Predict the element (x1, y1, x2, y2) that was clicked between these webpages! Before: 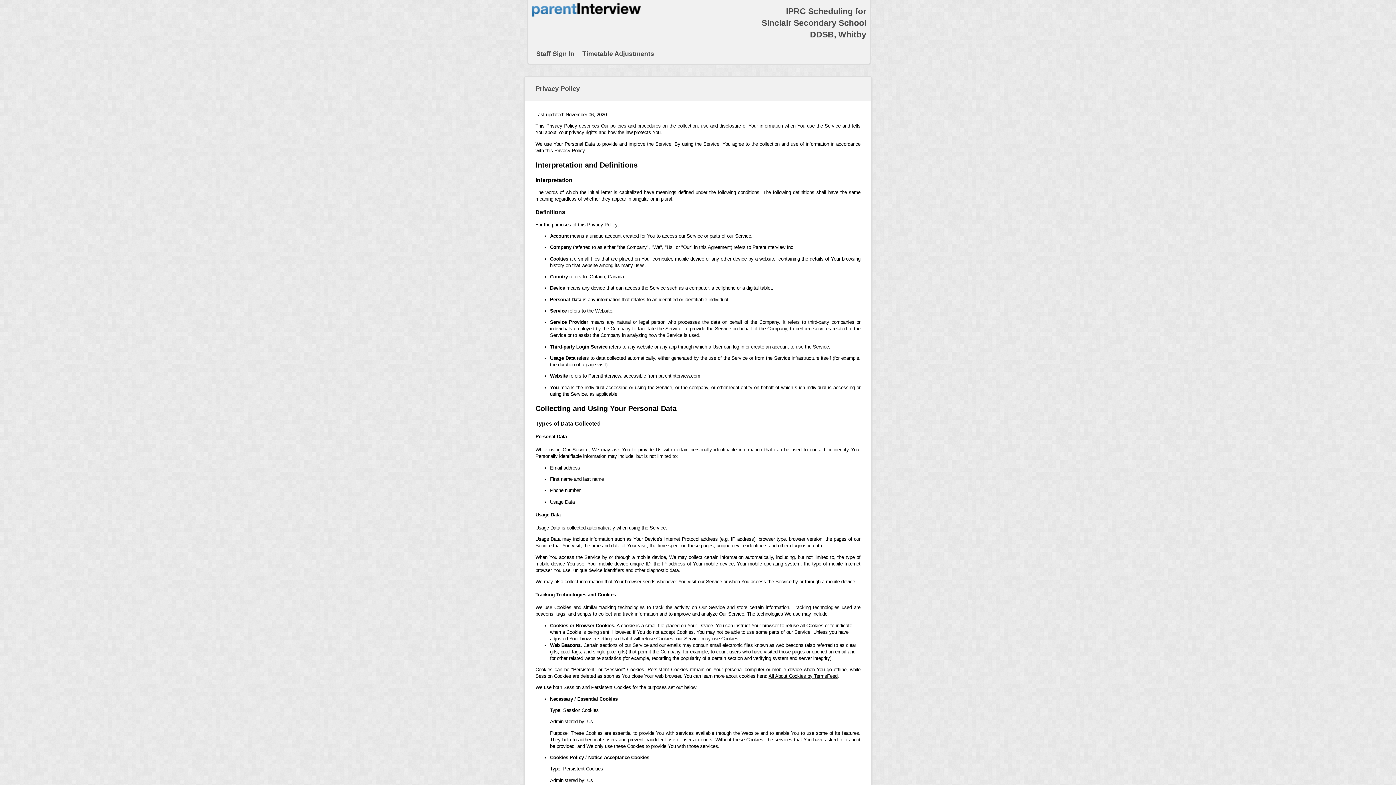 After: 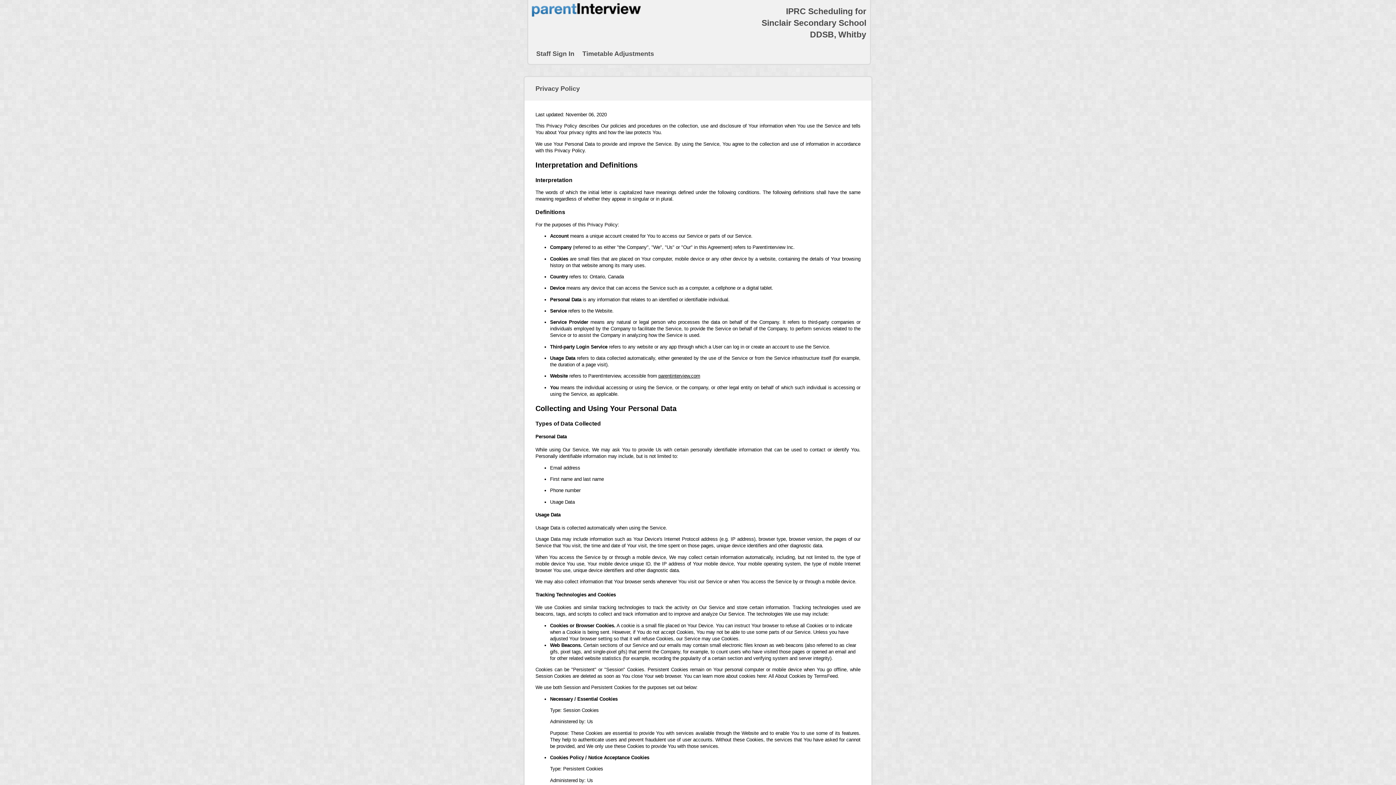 Action: label: All About Cookies by TermsFeed bbox: (768, 673, 837, 679)